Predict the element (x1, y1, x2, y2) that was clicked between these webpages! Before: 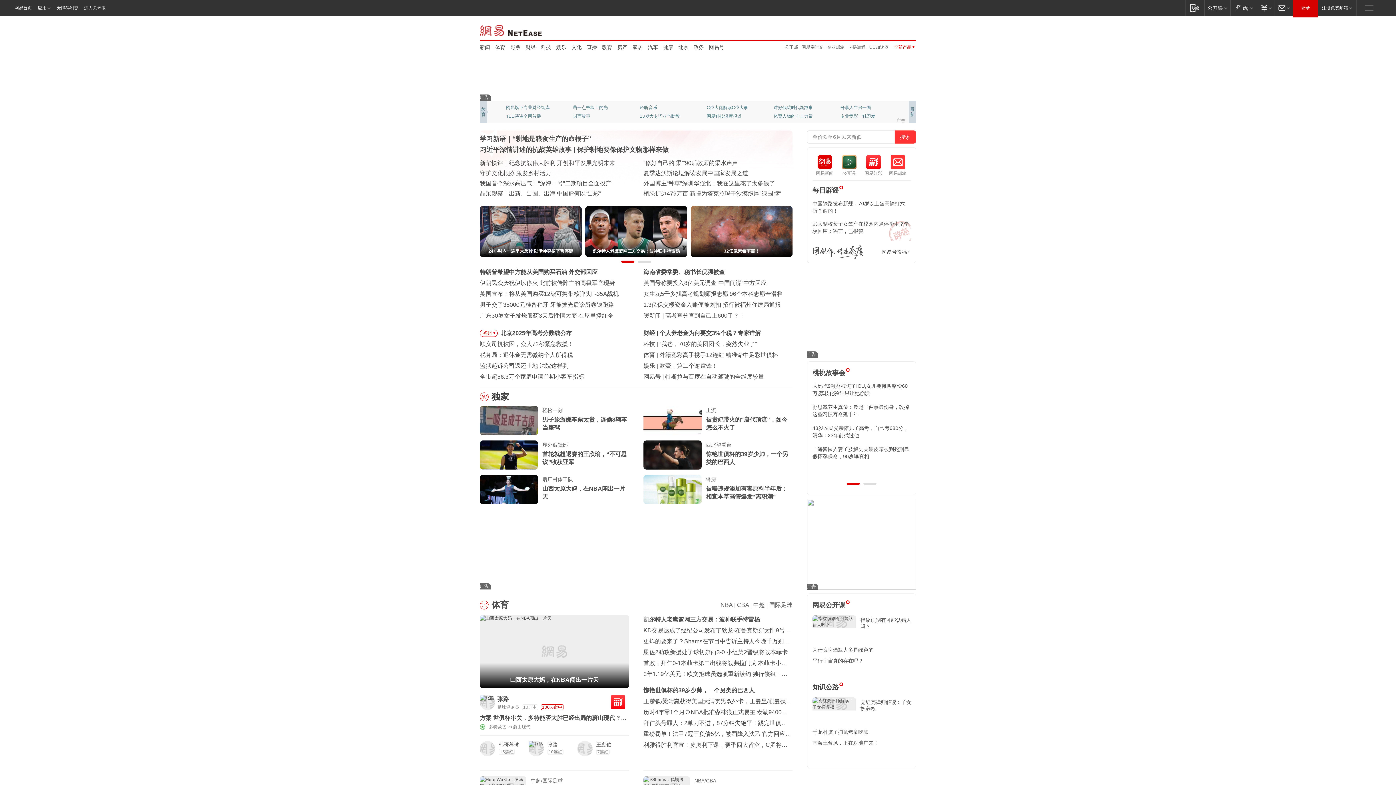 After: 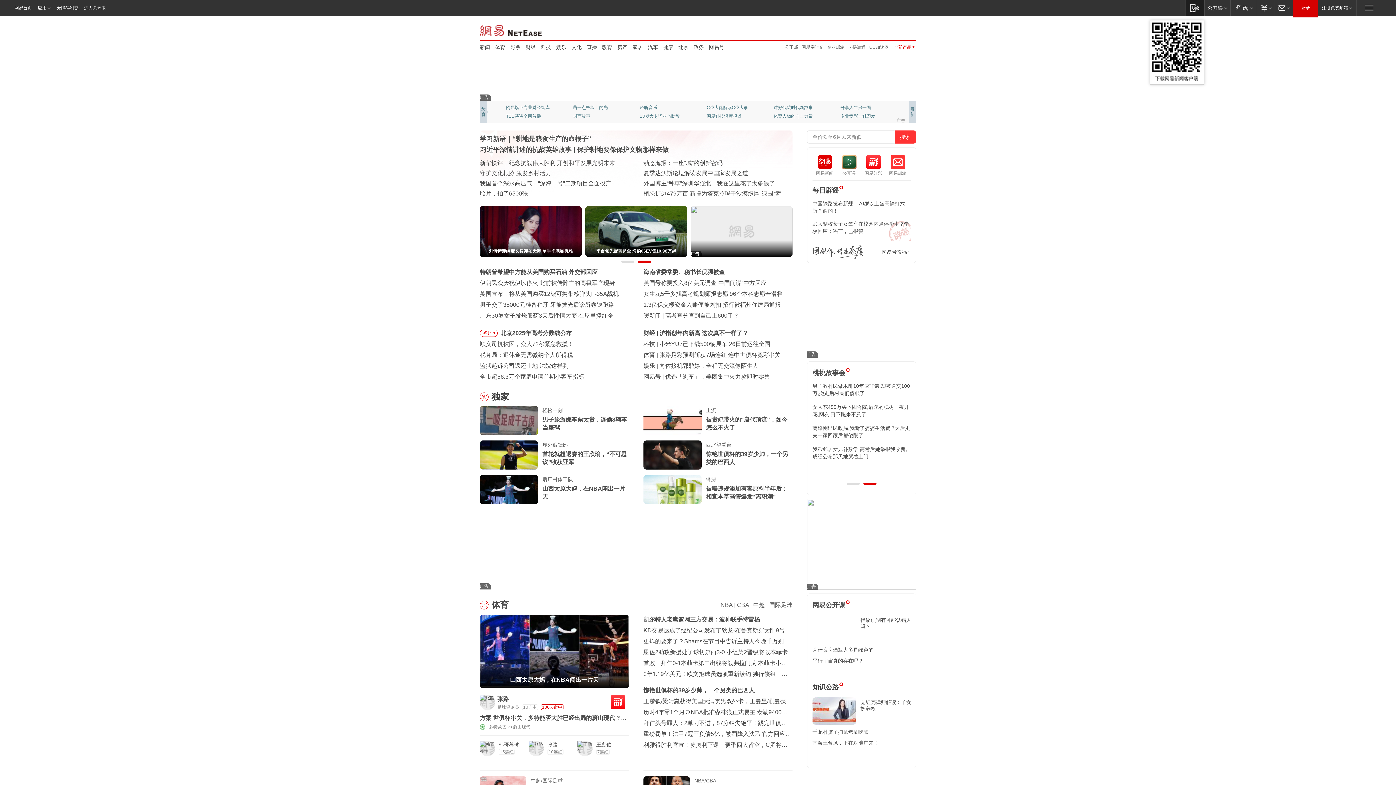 Action: bbox: (1185, 0, 1204, 15) label: 移动端